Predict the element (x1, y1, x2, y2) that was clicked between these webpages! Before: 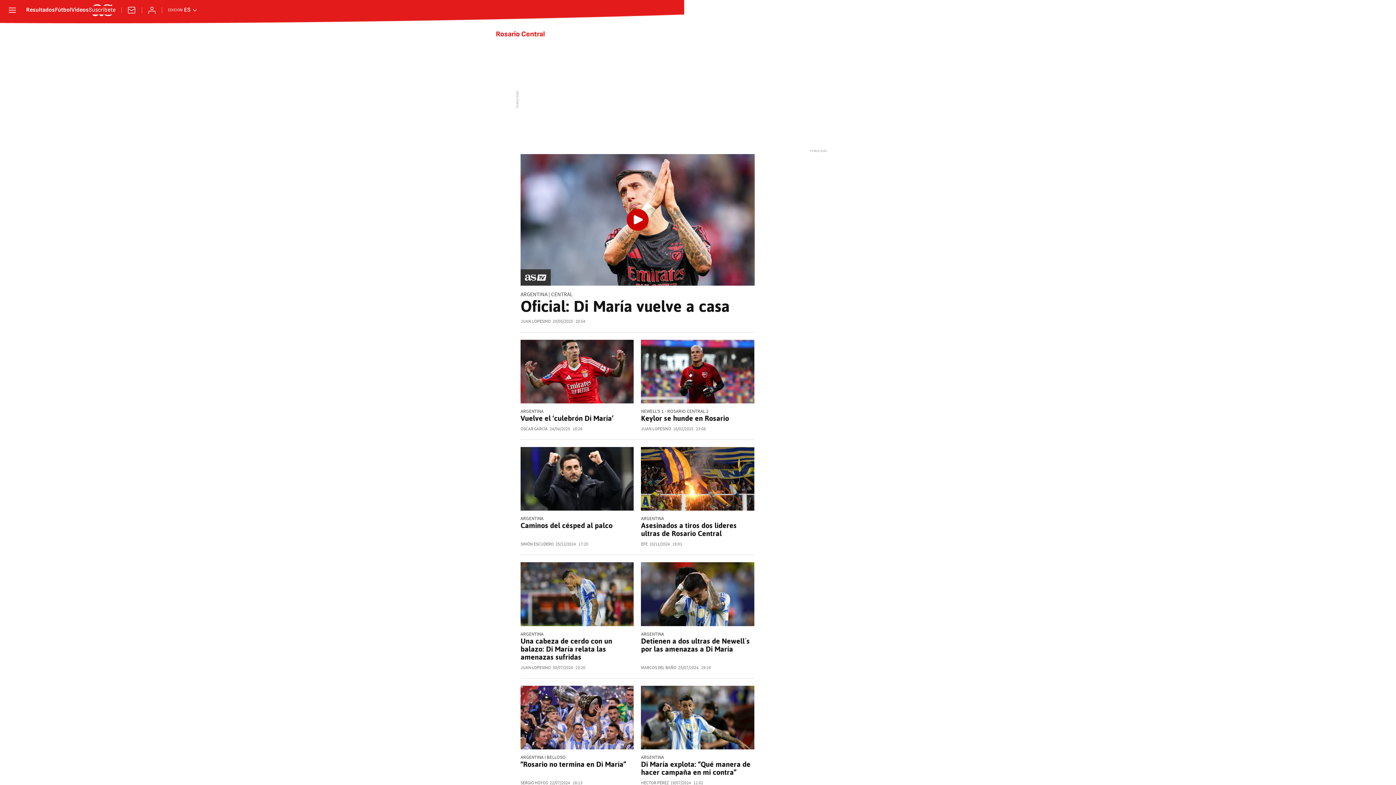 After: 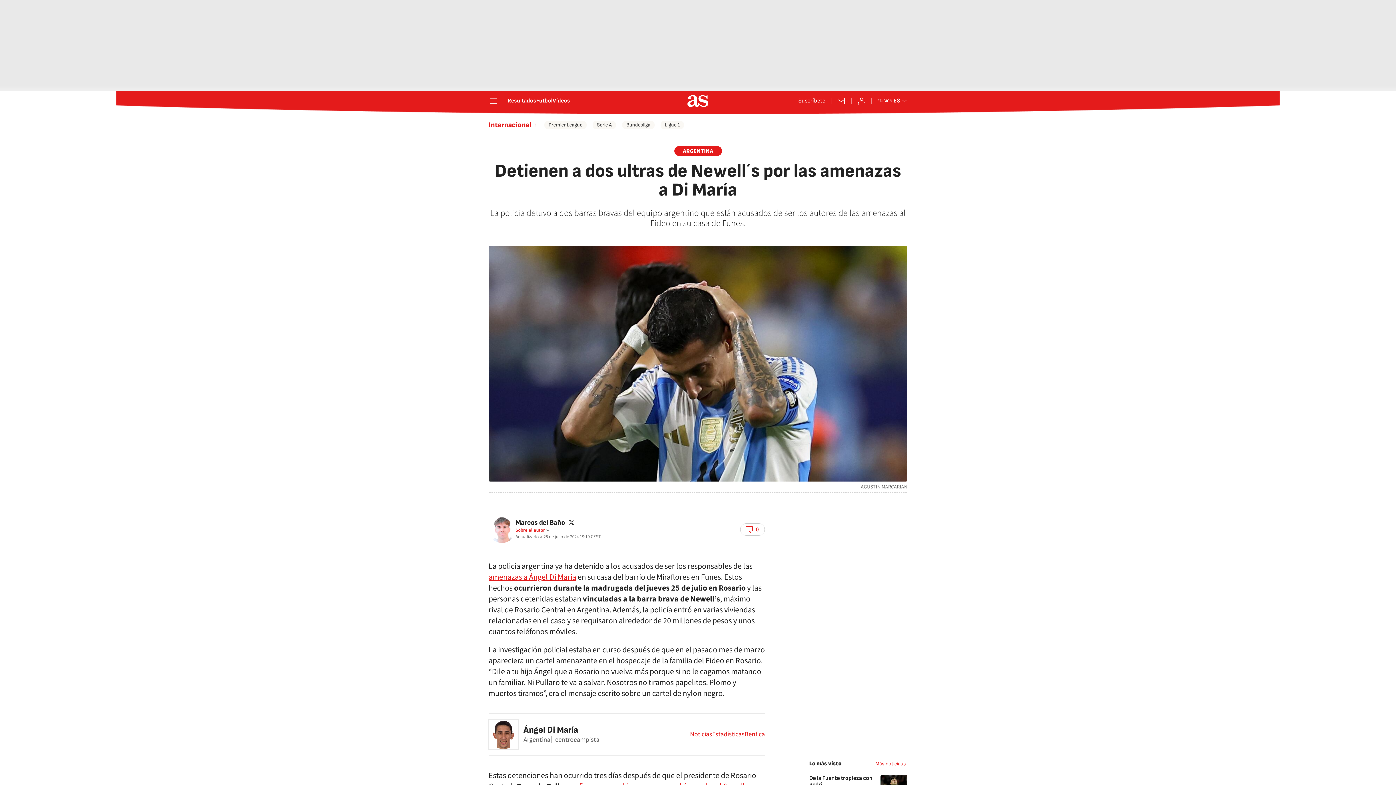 Action: label: Detienen a dos ultras de Newell´s por las amenazas a Di María bbox: (641, 636, 749, 653)